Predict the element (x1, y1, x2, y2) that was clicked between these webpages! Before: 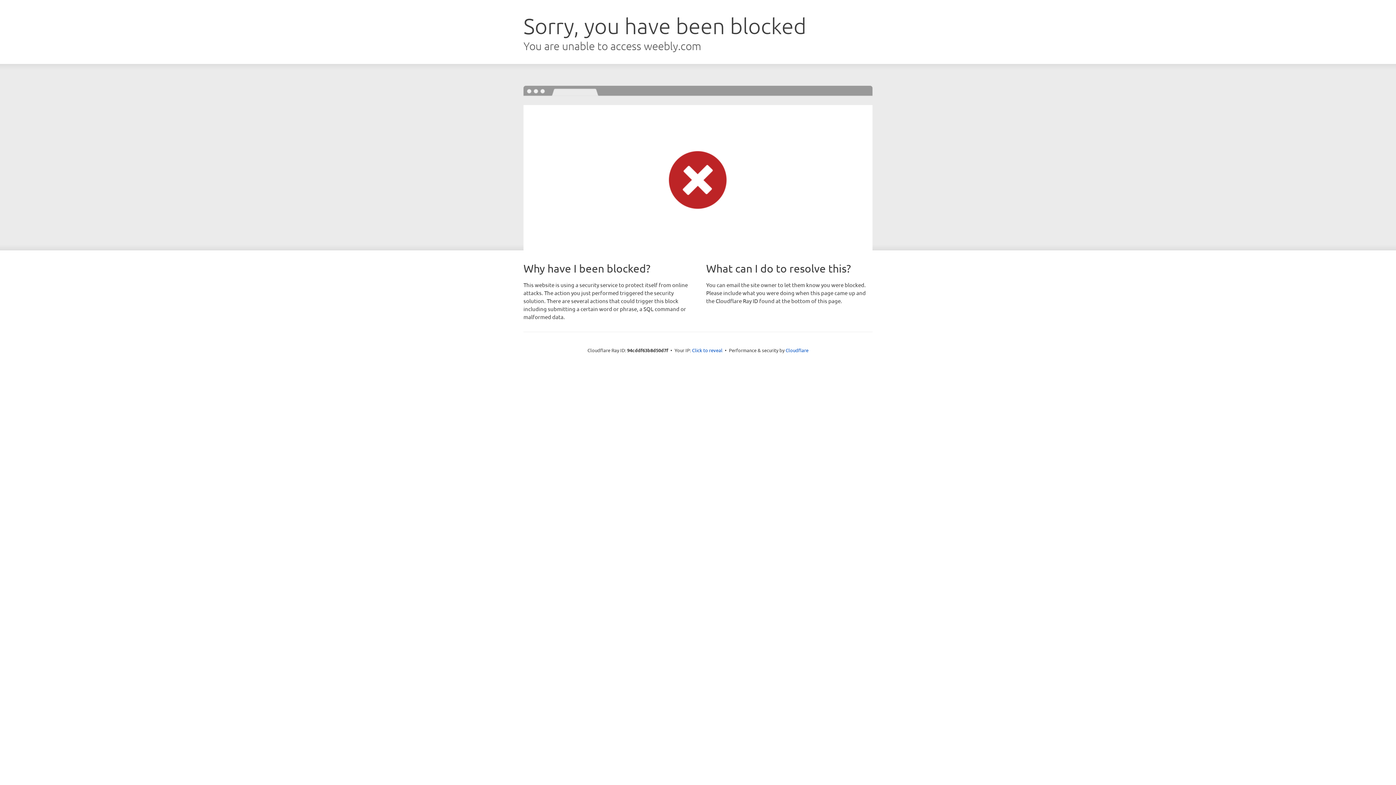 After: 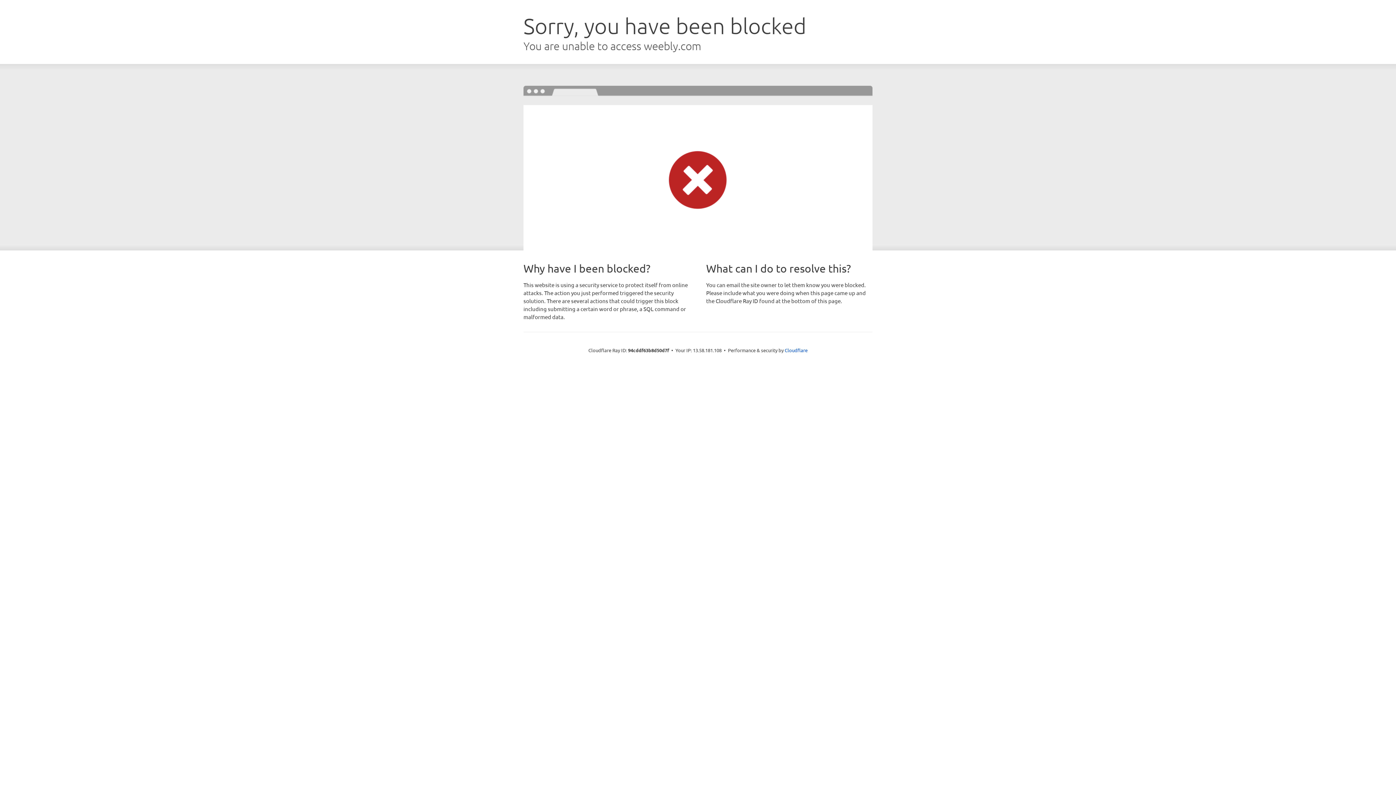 Action: bbox: (692, 346, 722, 353) label: Click to reveal